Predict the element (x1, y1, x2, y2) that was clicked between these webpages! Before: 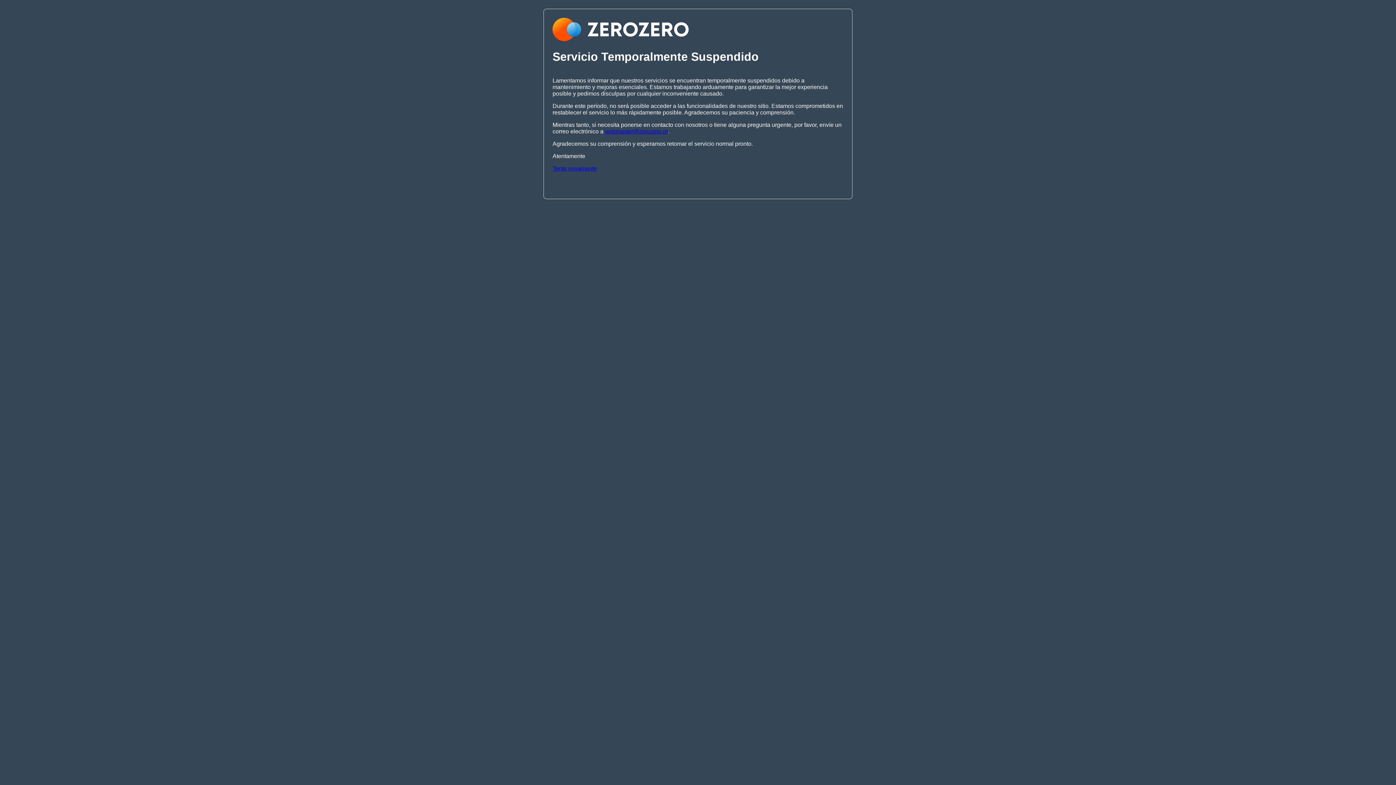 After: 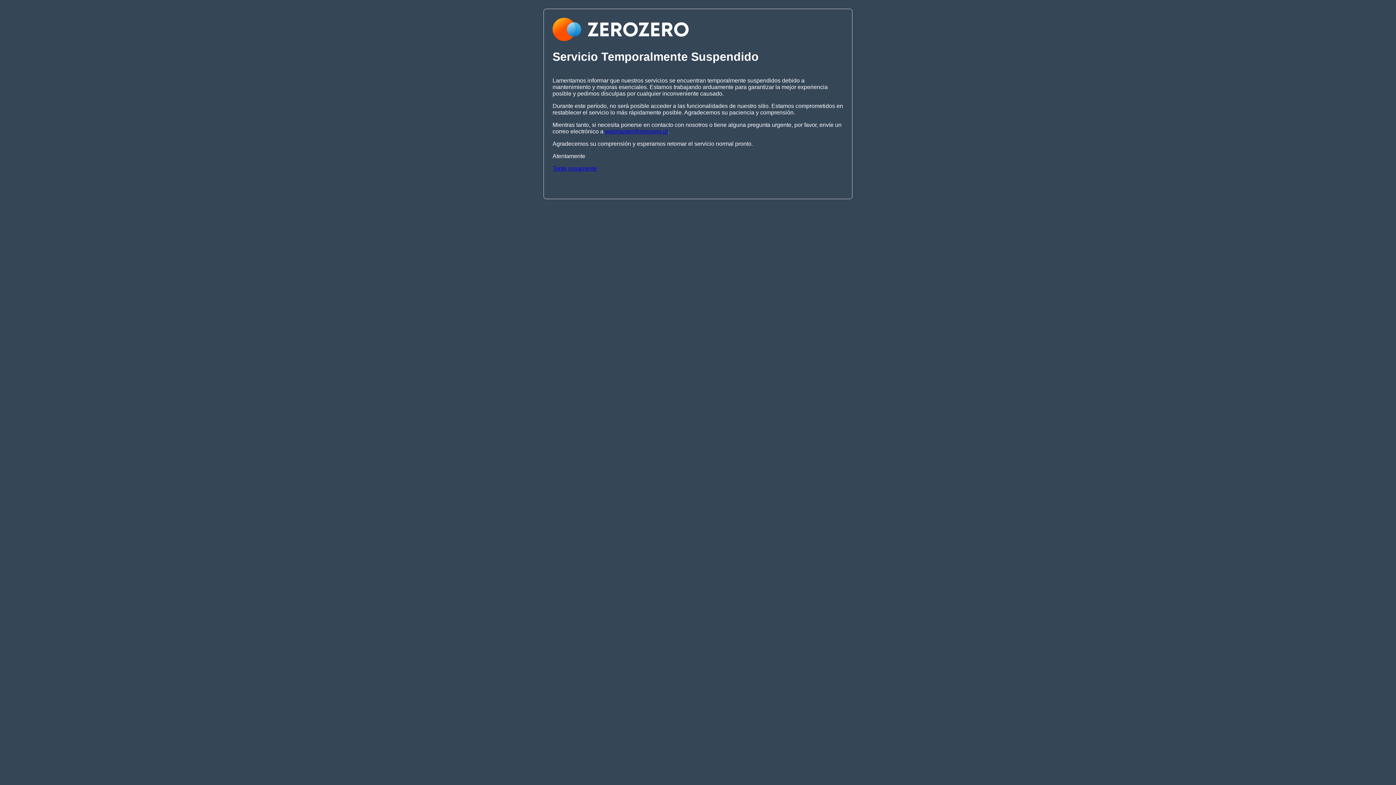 Action: bbox: (552, 165, 597, 171) label: Tente novamente